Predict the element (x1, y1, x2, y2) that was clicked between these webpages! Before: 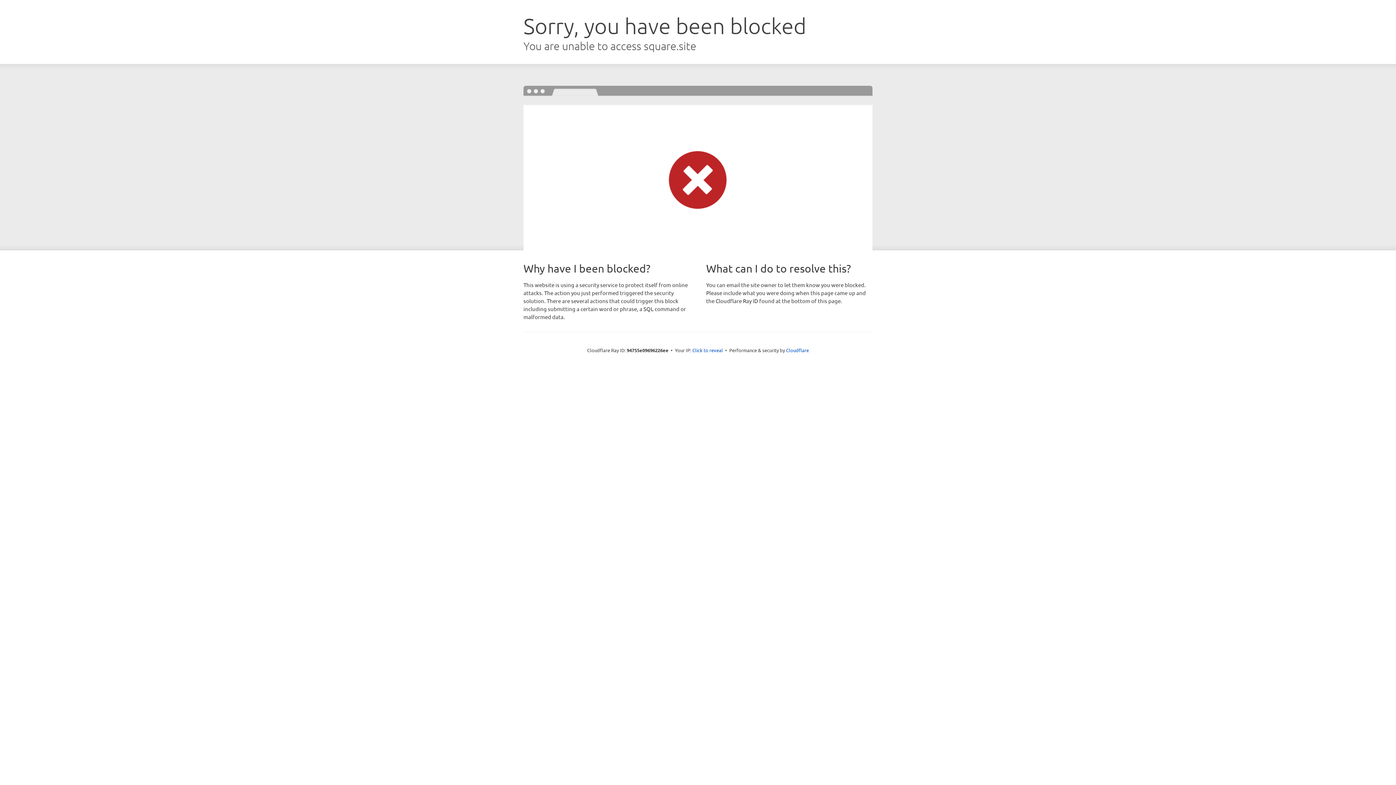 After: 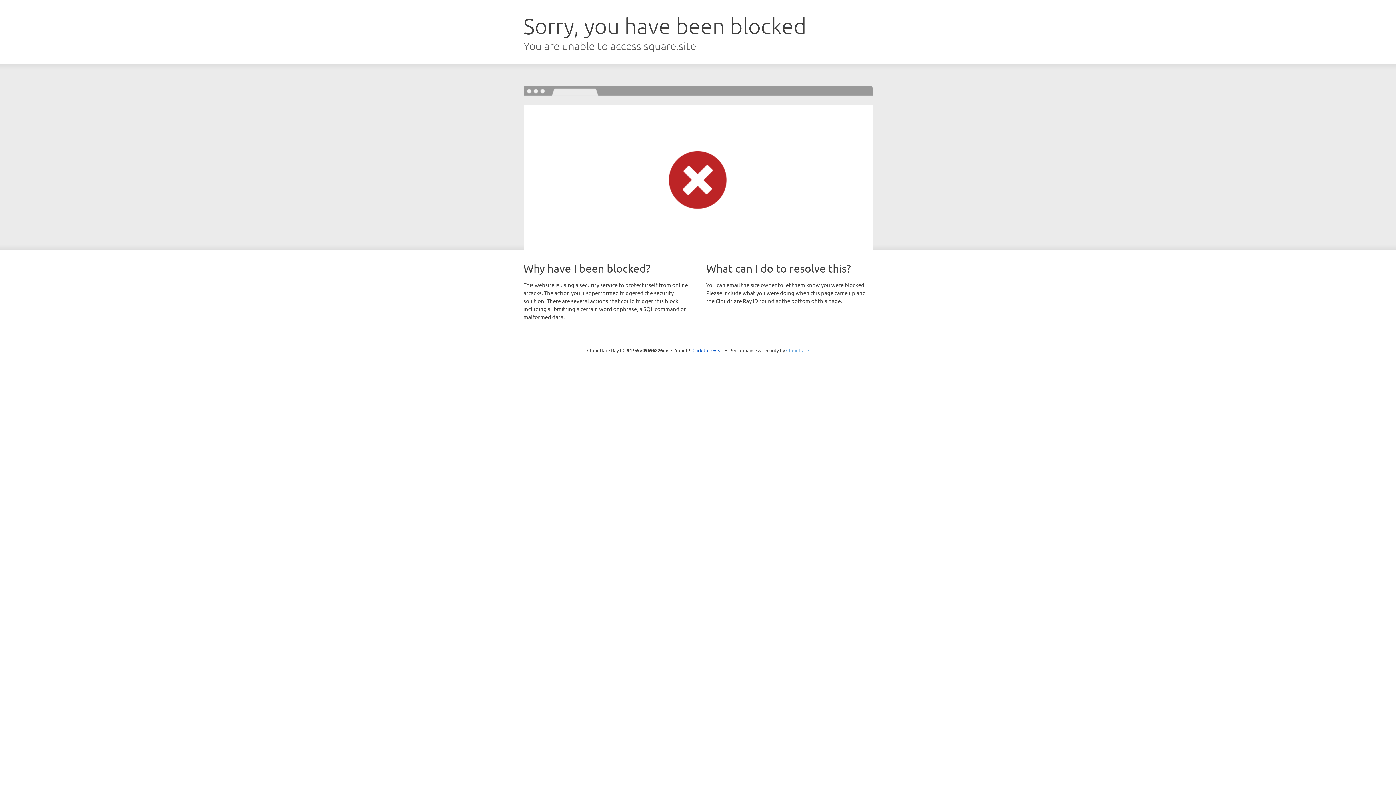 Action: bbox: (786, 347, 809, 353) label: Cloudflare